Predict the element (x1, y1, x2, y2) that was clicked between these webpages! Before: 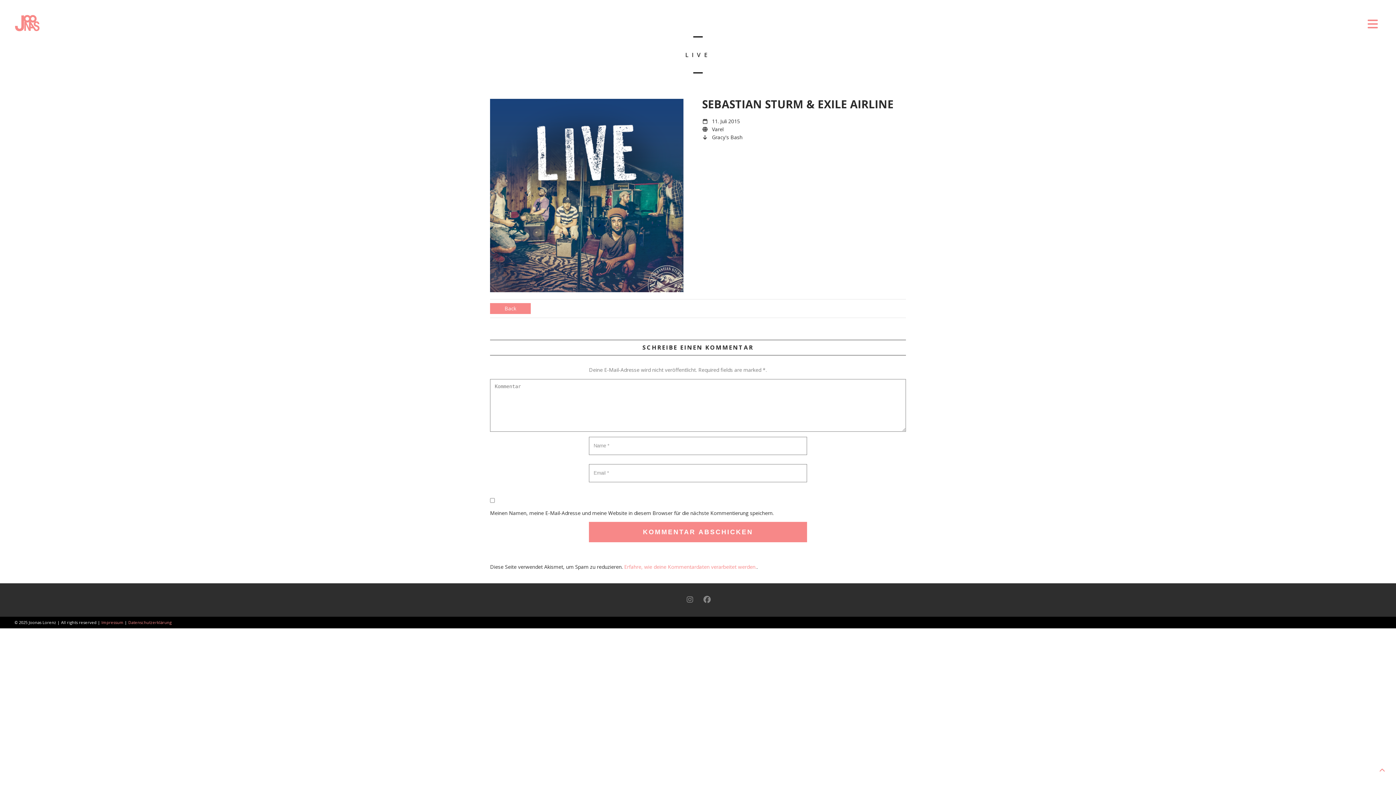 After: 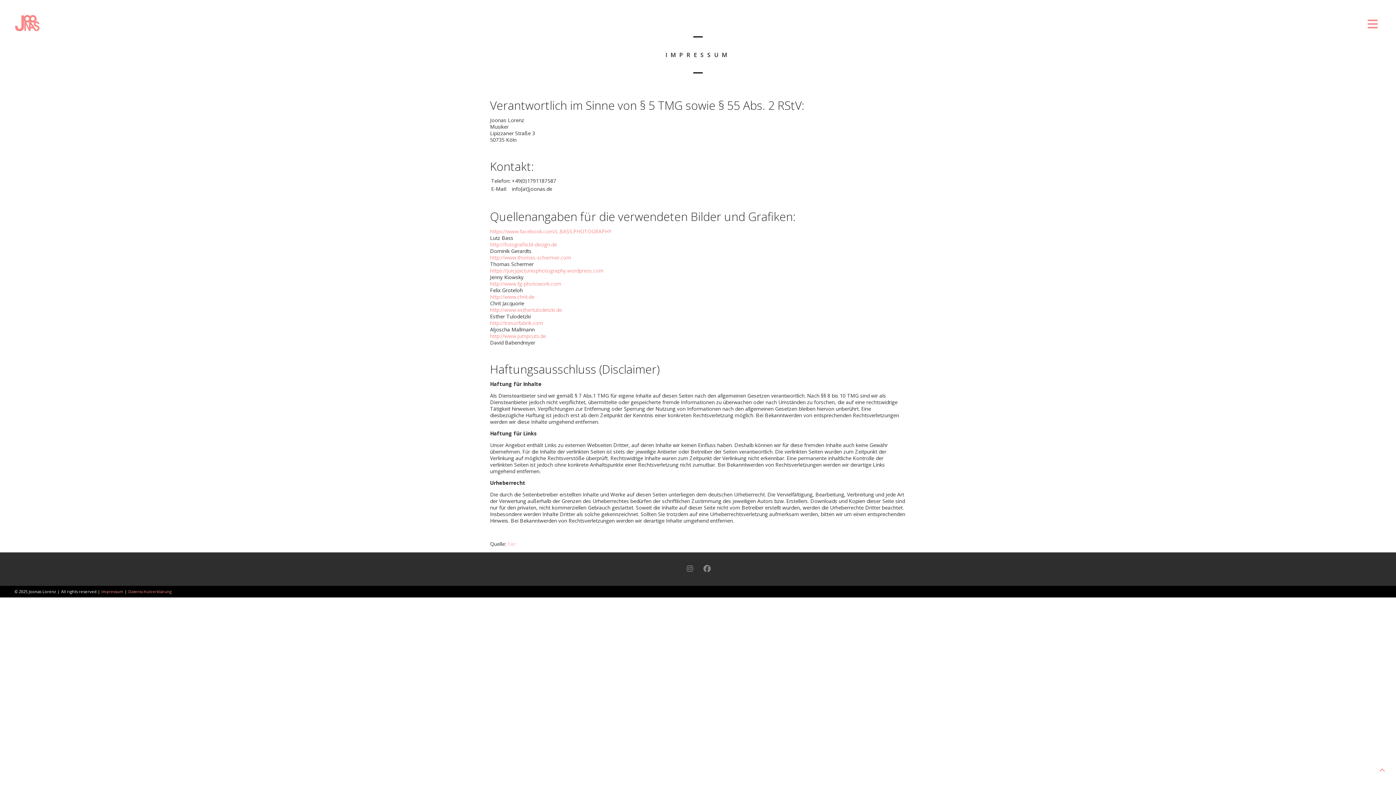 Action: label: Impressum bbox: (101, 619, 123, 625)